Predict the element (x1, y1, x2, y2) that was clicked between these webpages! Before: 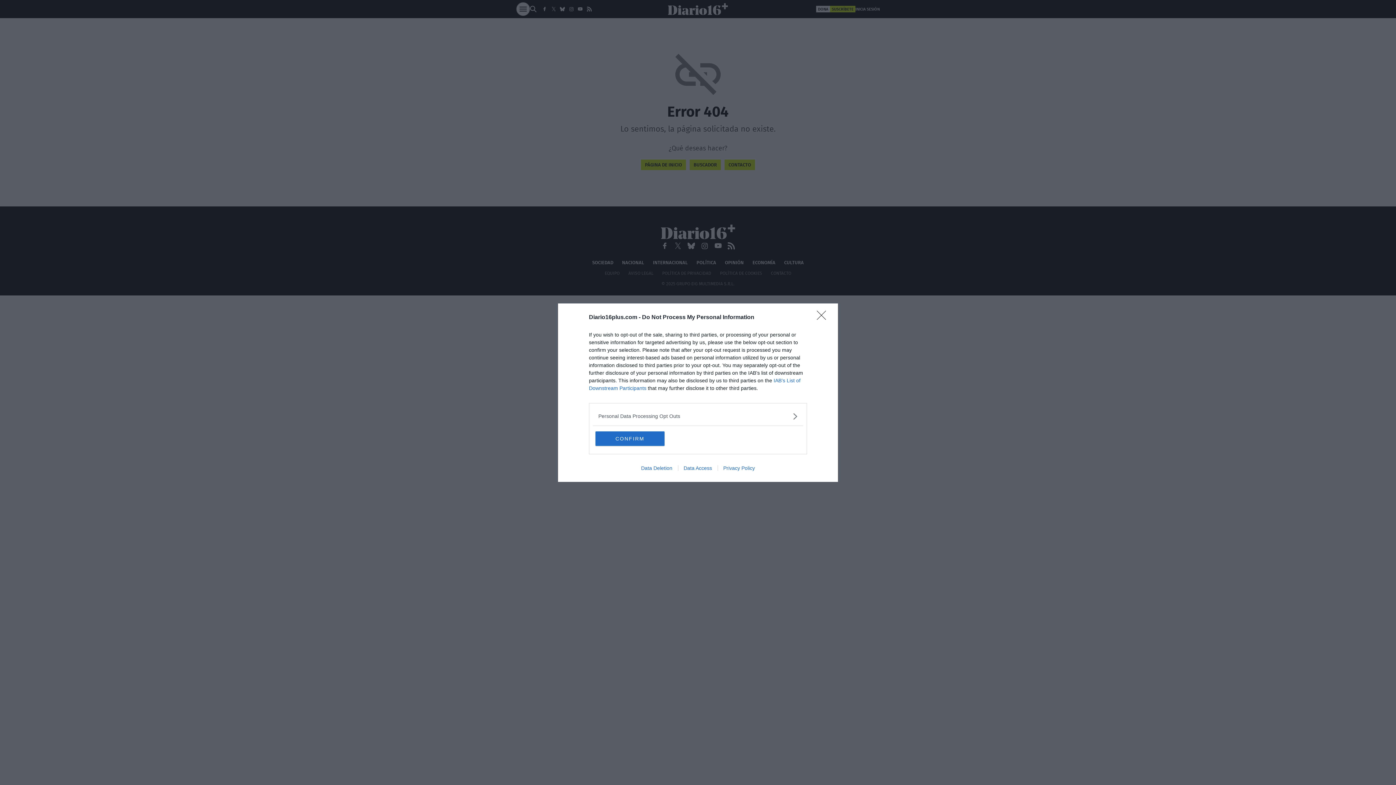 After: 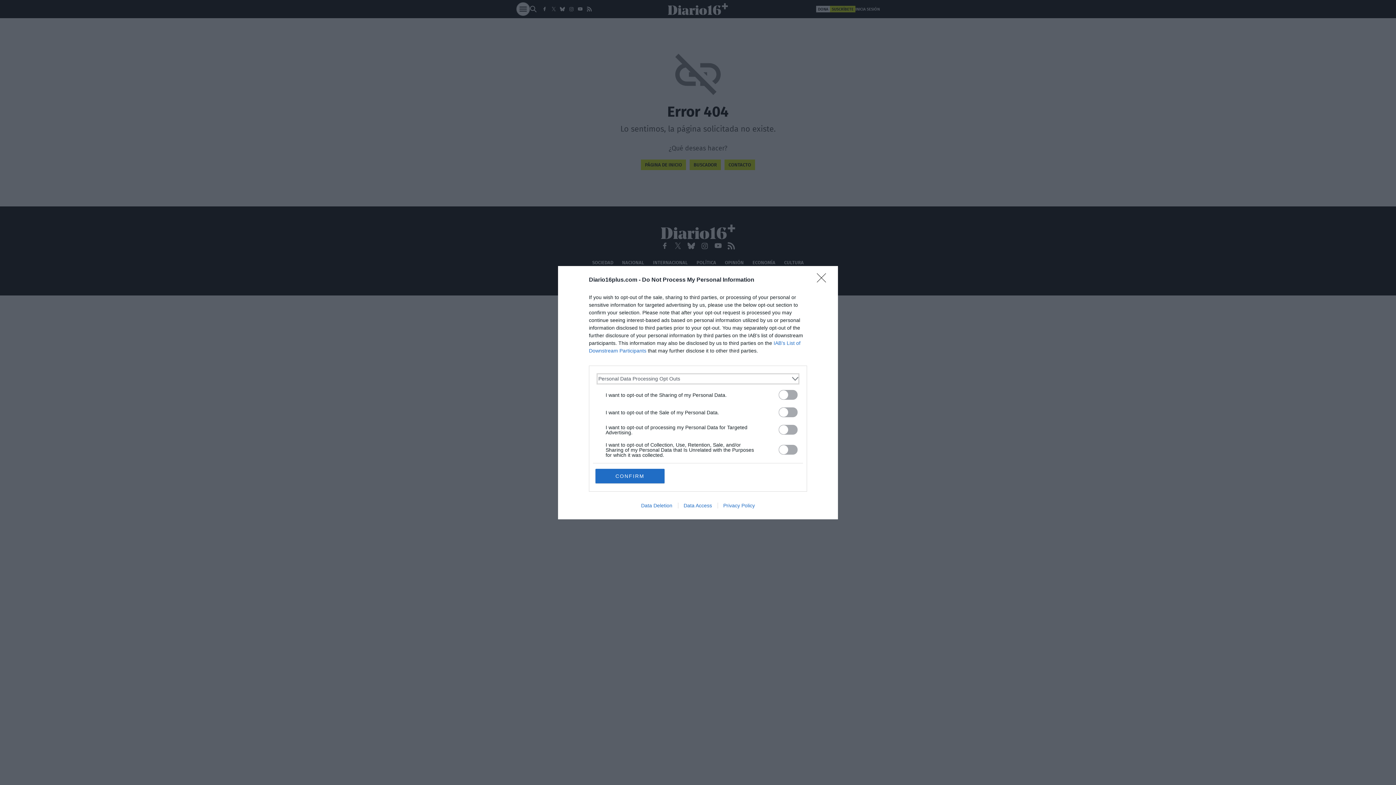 Action: label: Opt-Outs bbox: (598, 412, 797, 420)